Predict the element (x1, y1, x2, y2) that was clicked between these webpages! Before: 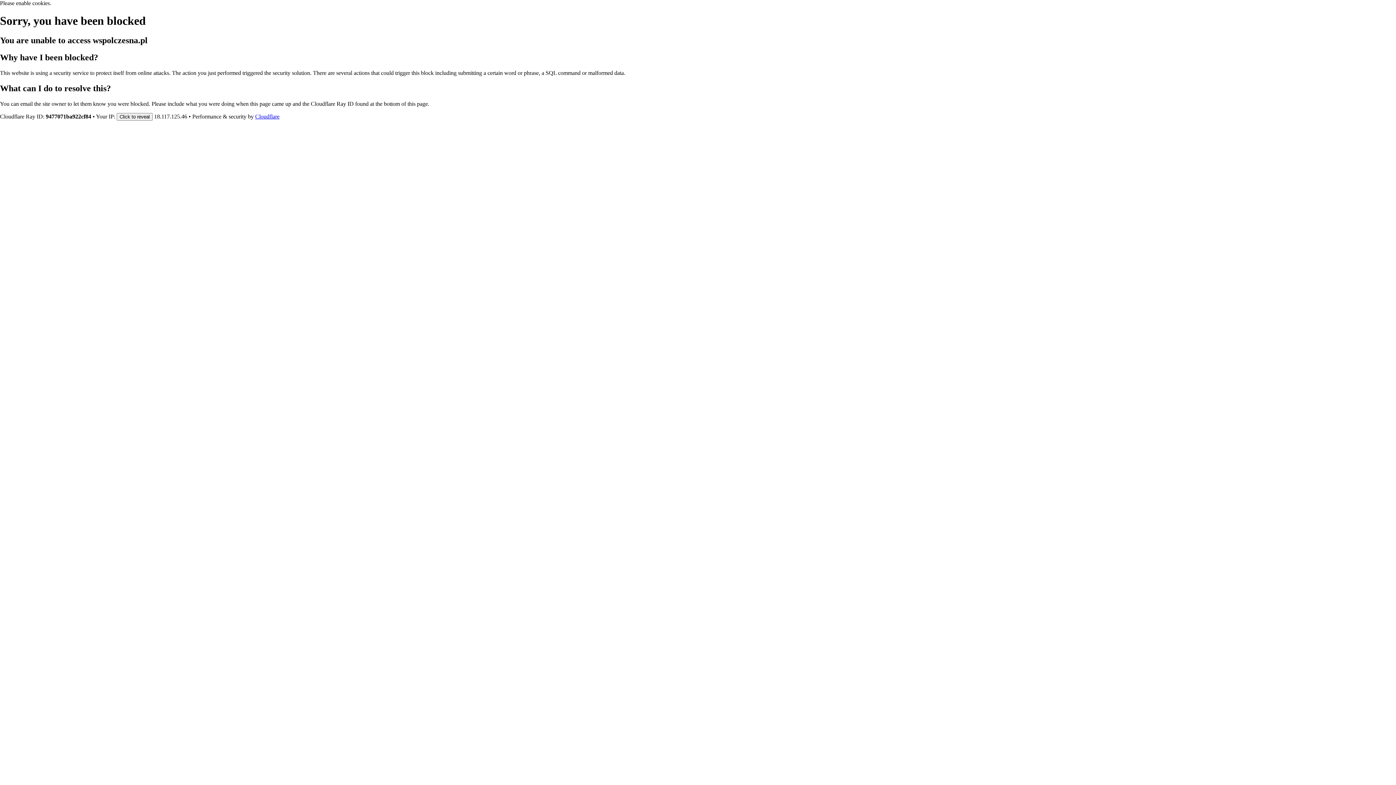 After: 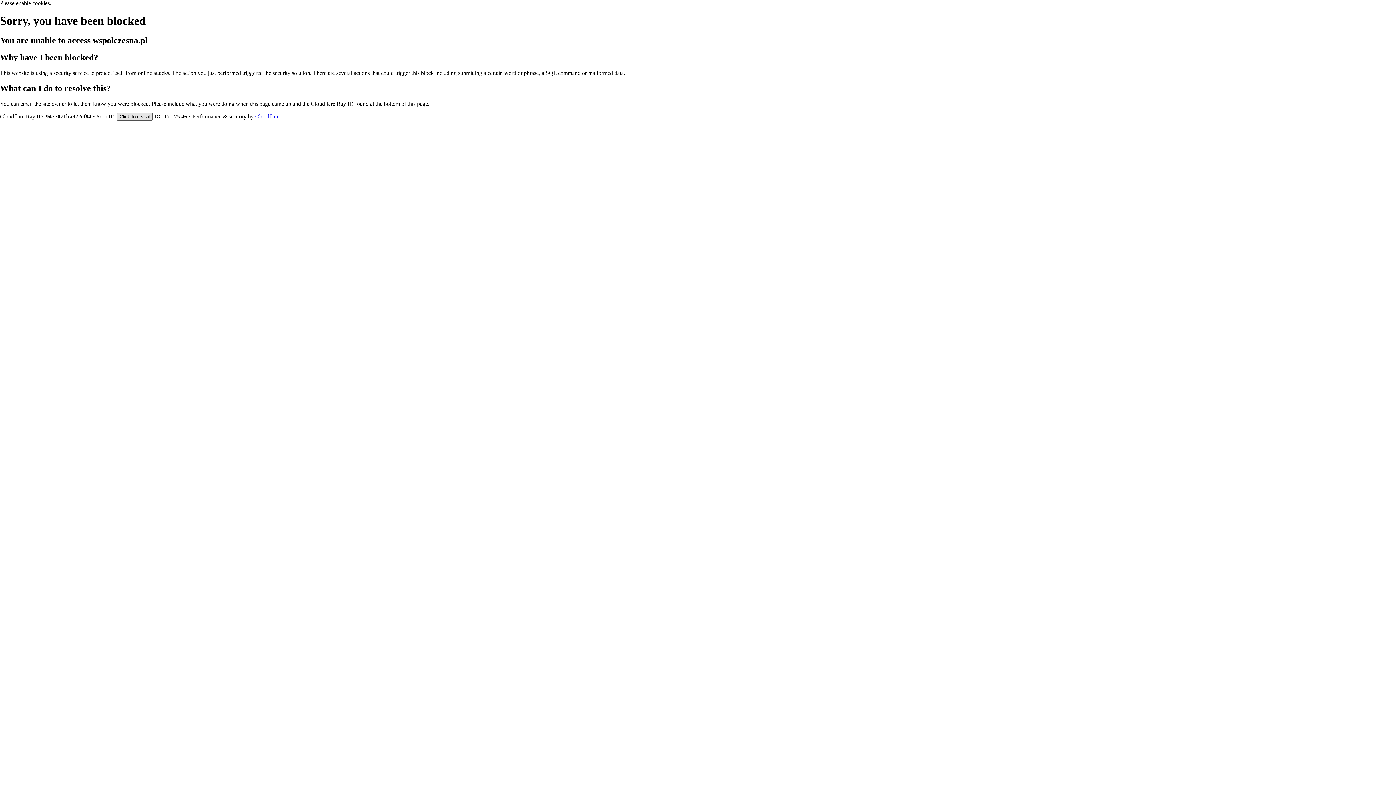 Action: bbox: (116, 112, 152, 120) label: Click to reveal